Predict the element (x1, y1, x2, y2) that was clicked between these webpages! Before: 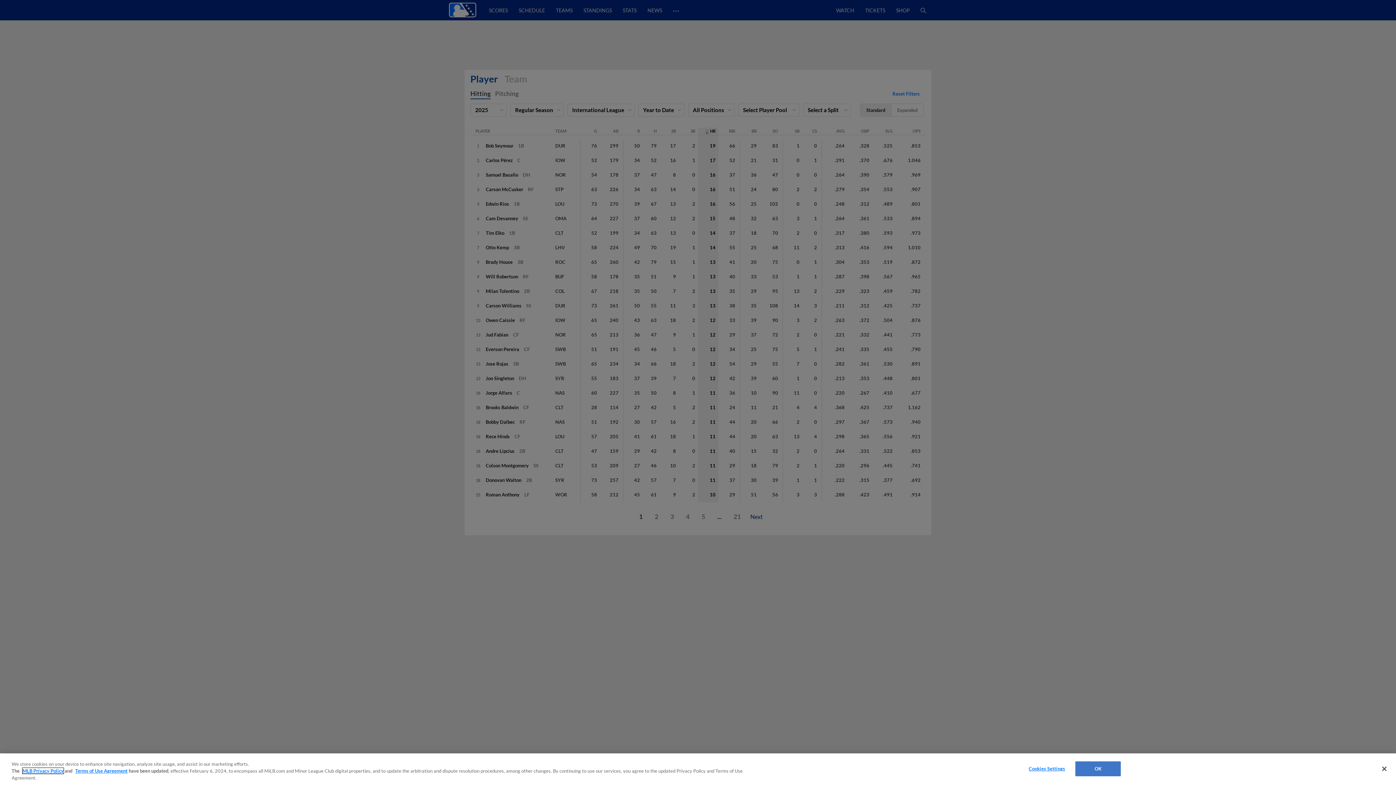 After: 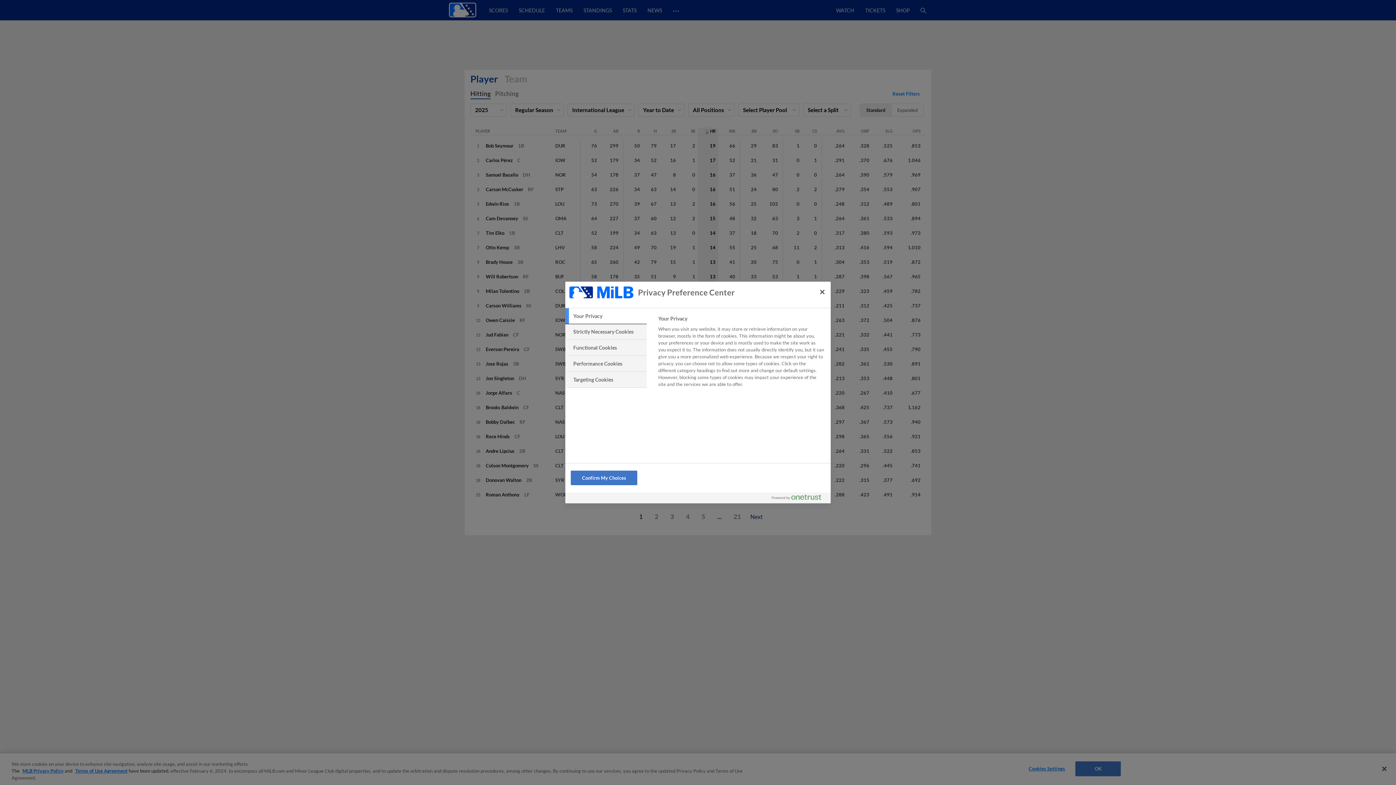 Action: bbox: (1024, 762, 1069, 776) label: Cookies Settings